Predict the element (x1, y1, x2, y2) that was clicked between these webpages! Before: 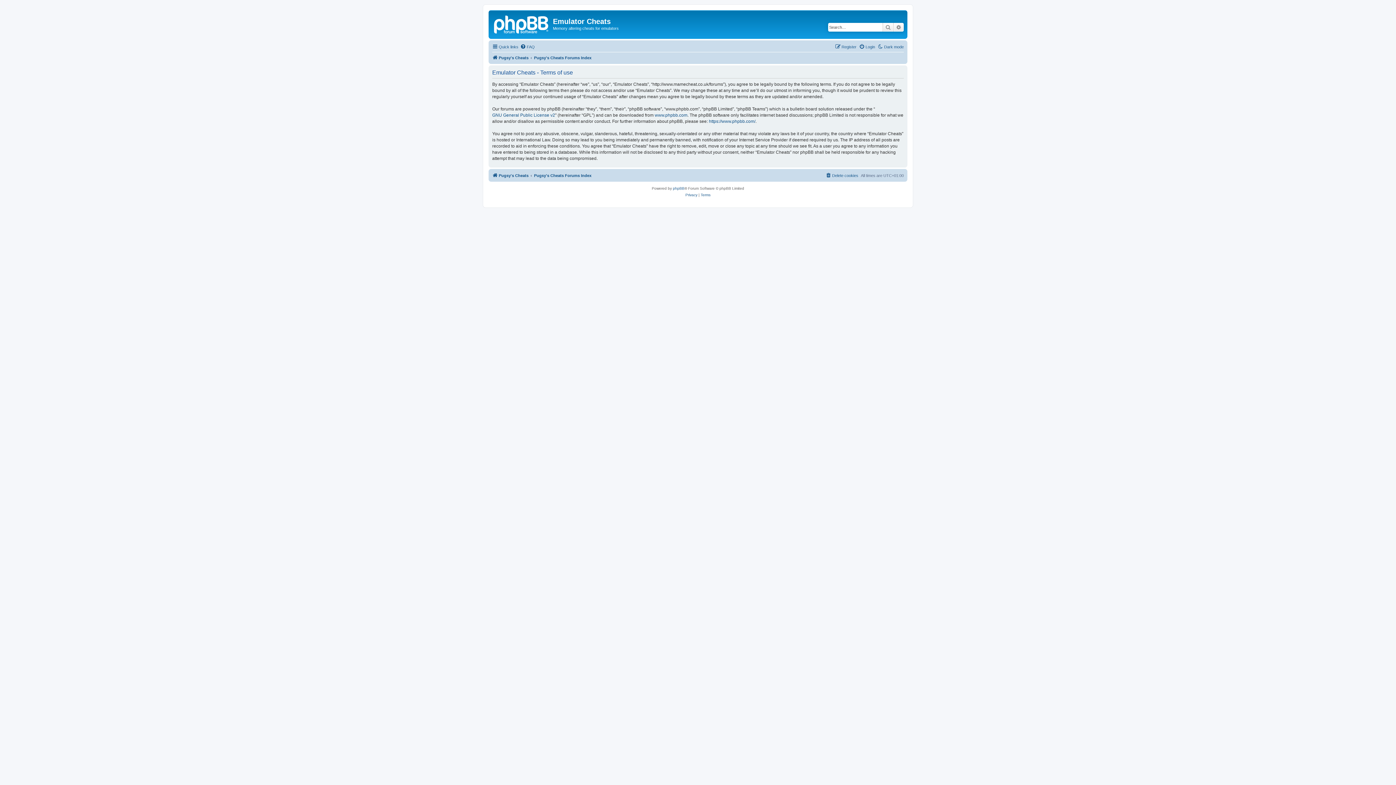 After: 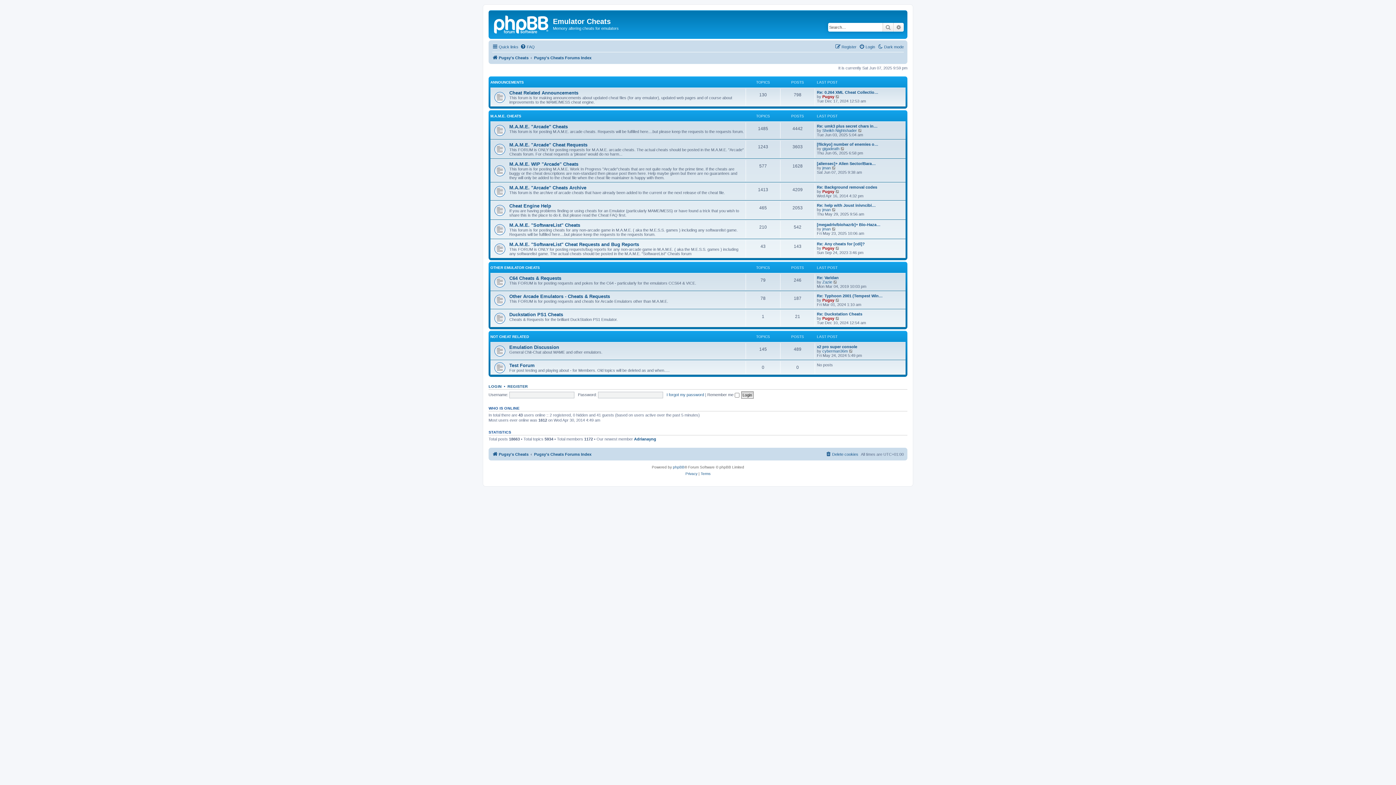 Action: bbox: (534, 171, 591, 179) label: Pugsy's Cheats Forums Index